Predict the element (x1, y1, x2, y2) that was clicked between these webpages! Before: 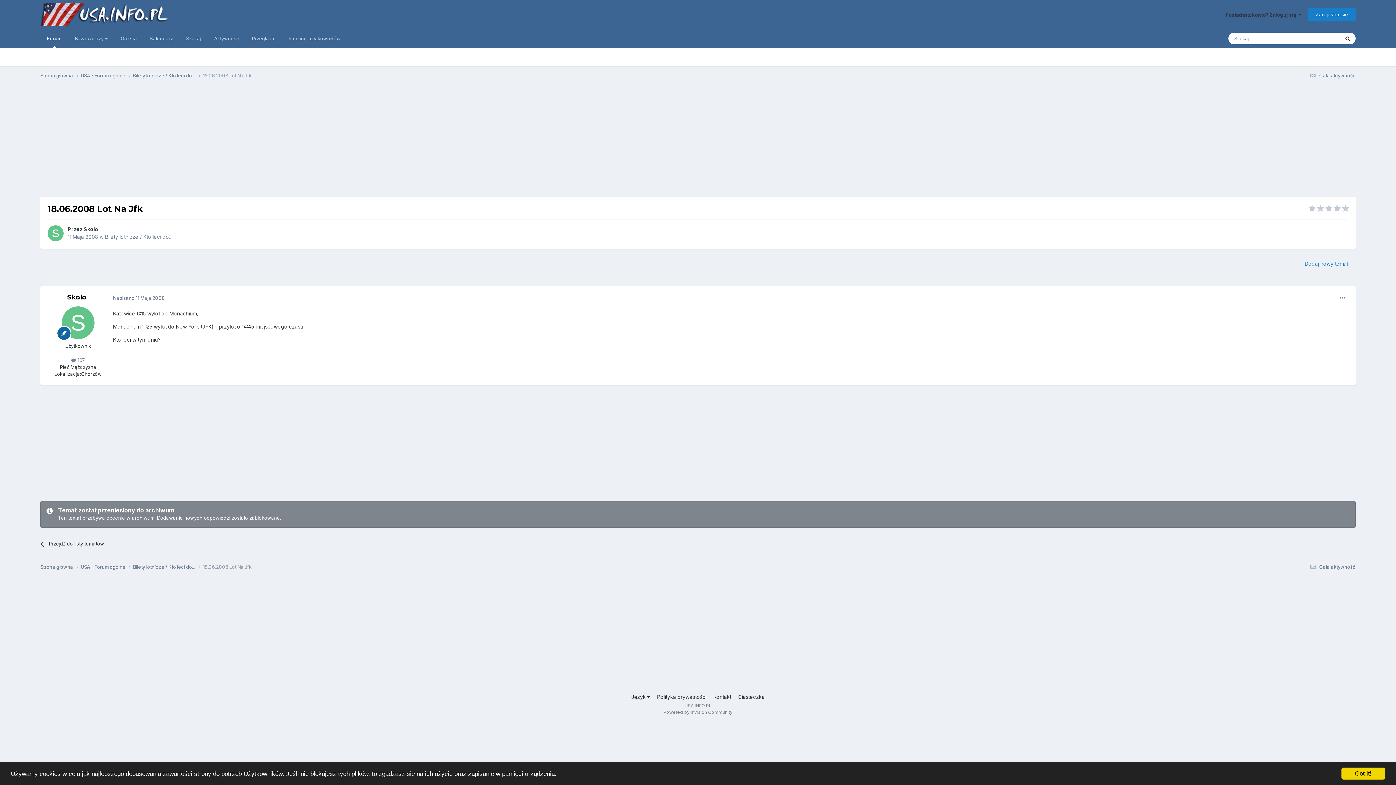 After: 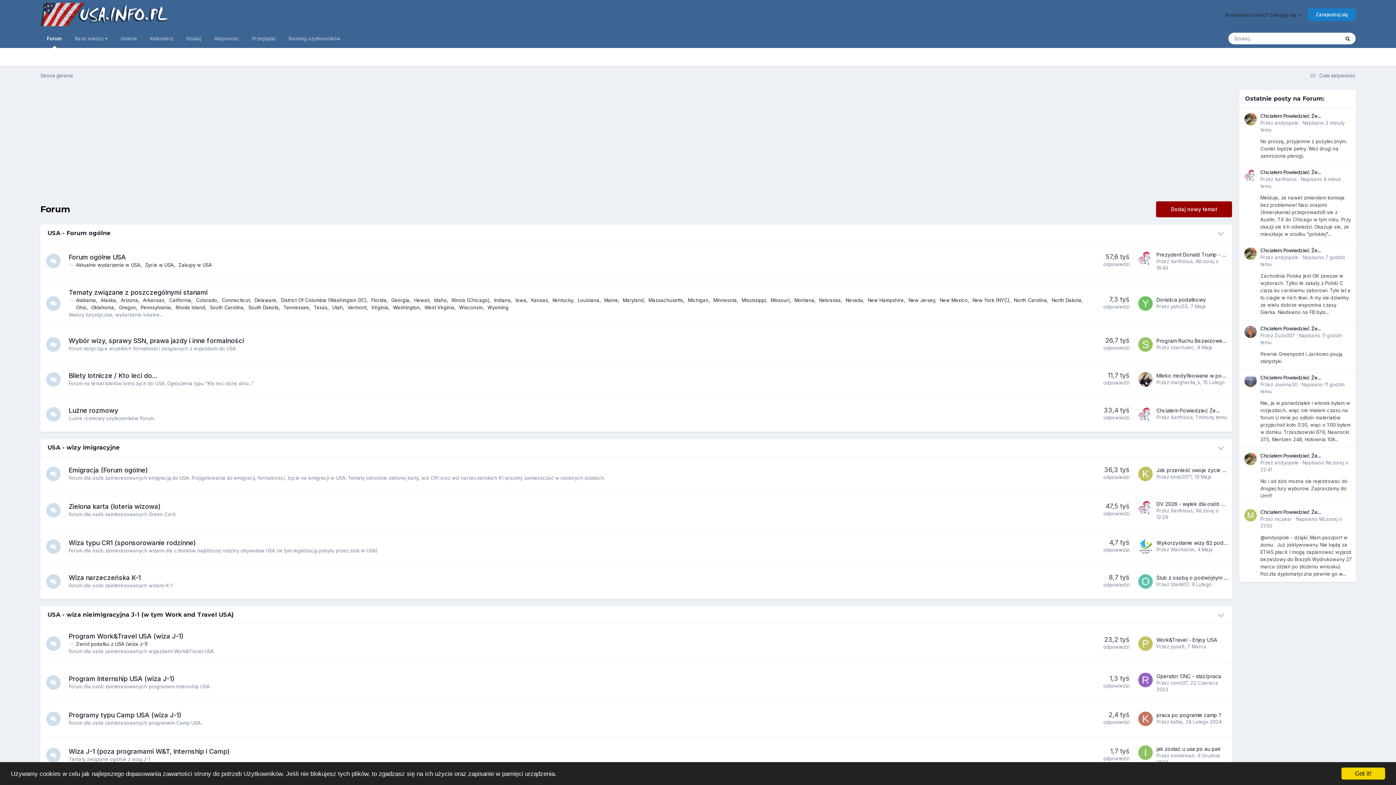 Action: label: Przeglądaj bbox: (245, 29, 282, 48)